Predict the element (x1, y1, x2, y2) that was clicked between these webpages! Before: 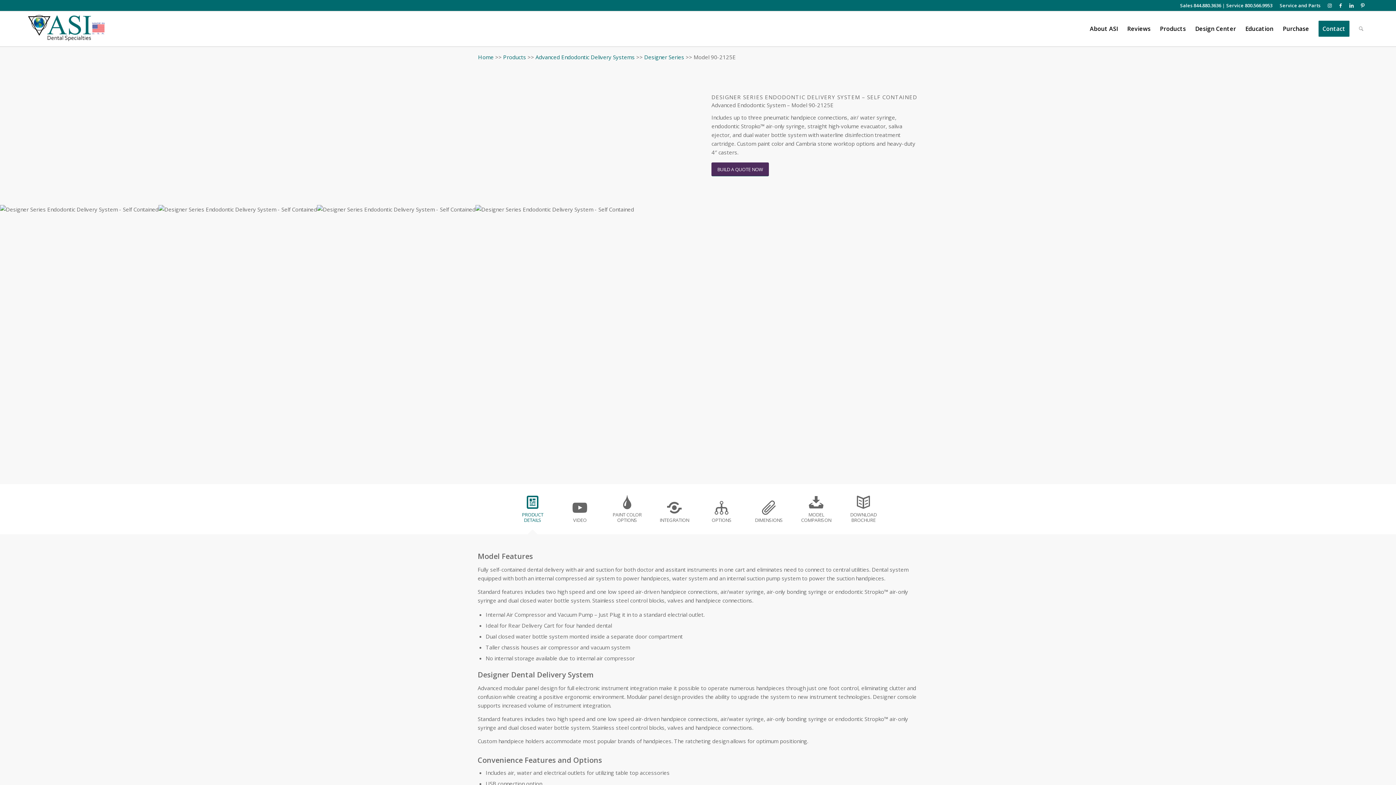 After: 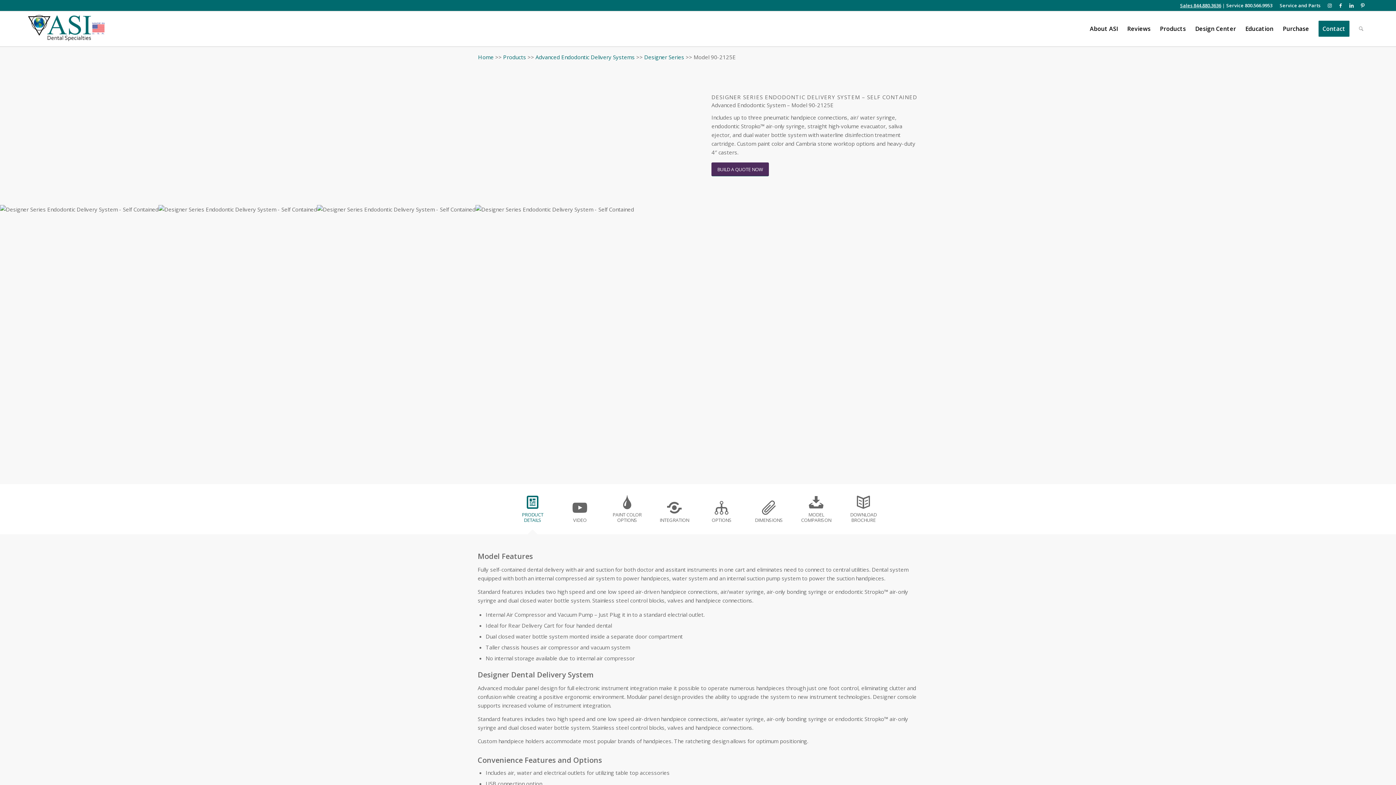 Action: bbox: (1180, 2, 1221, 8) label: Sales 844.880.3636